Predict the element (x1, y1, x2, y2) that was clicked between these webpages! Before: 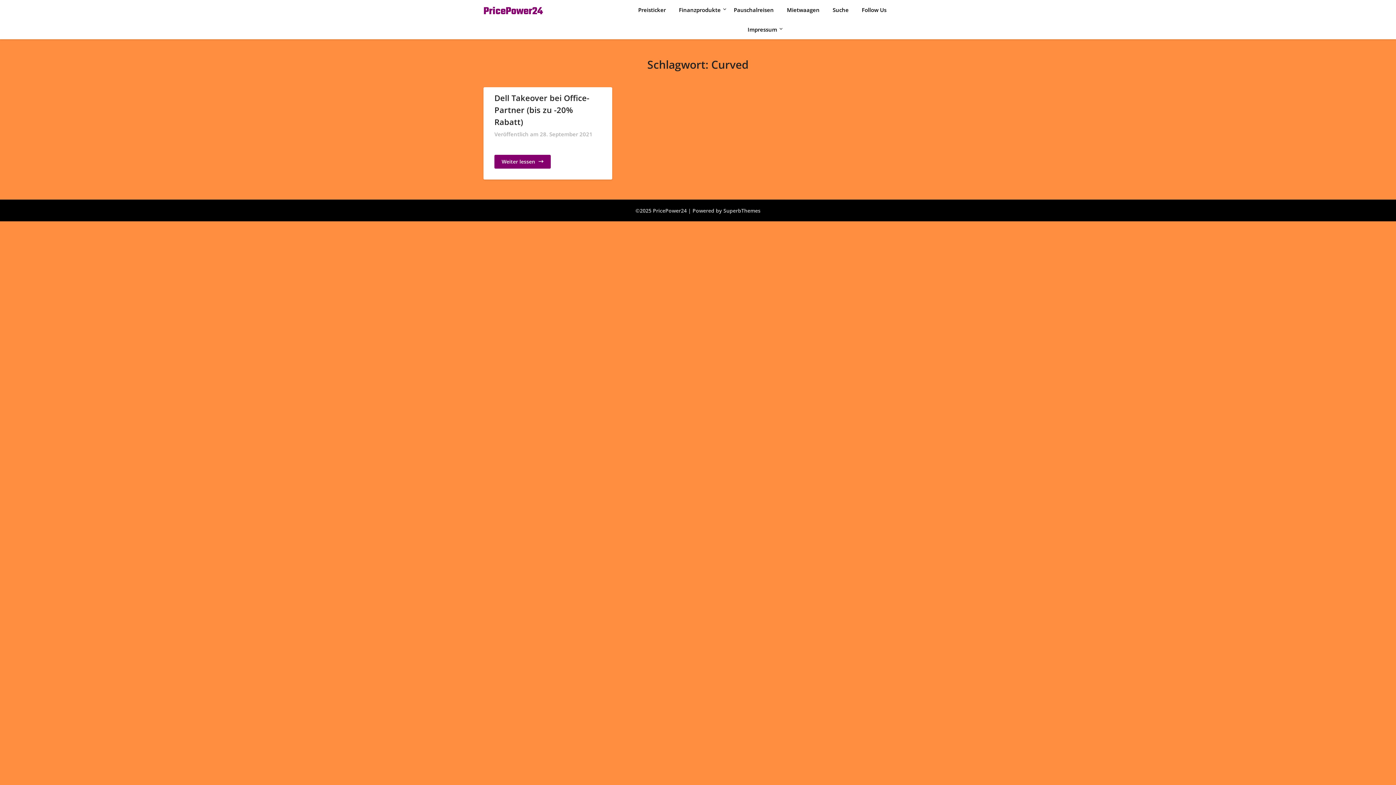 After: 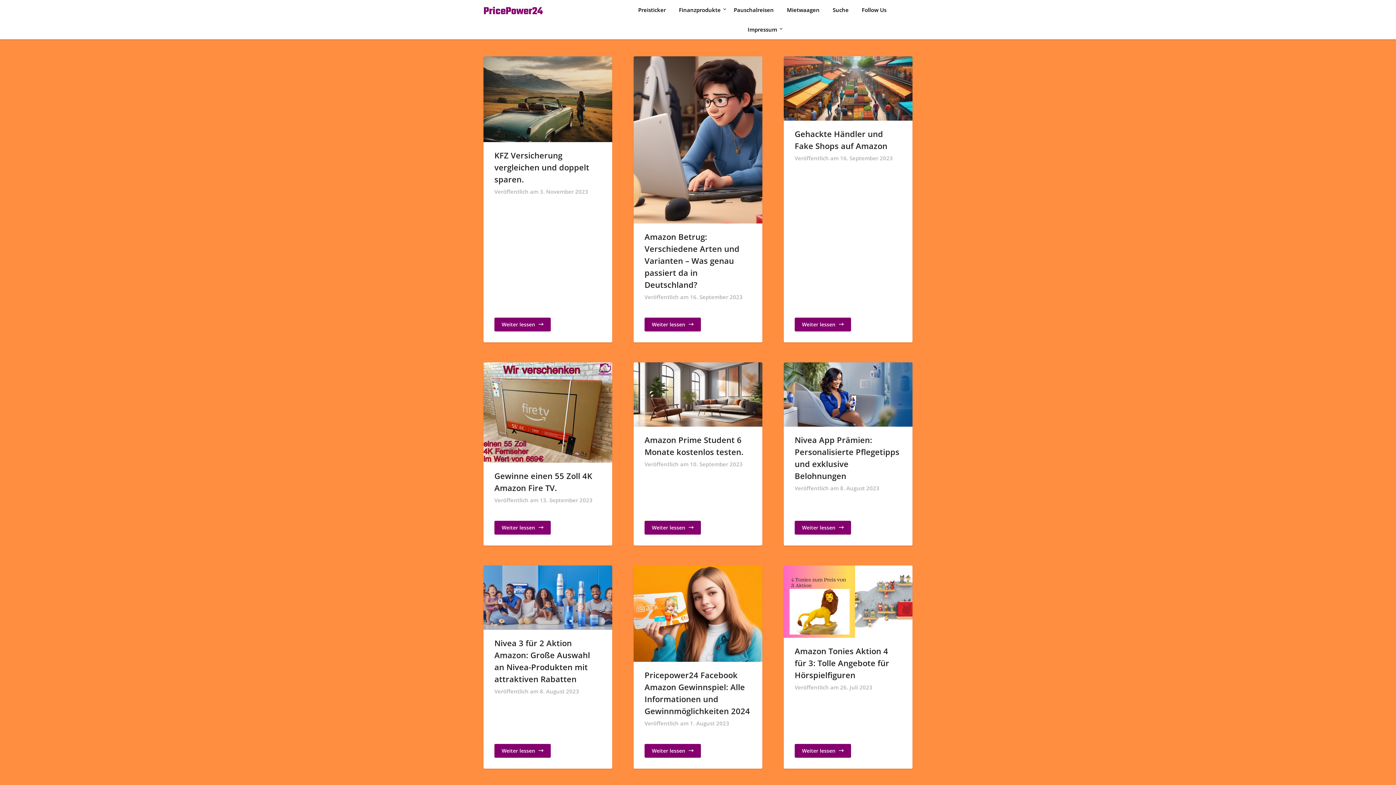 Action: bbox: (483, 2, 542, 20) label: PricePower24